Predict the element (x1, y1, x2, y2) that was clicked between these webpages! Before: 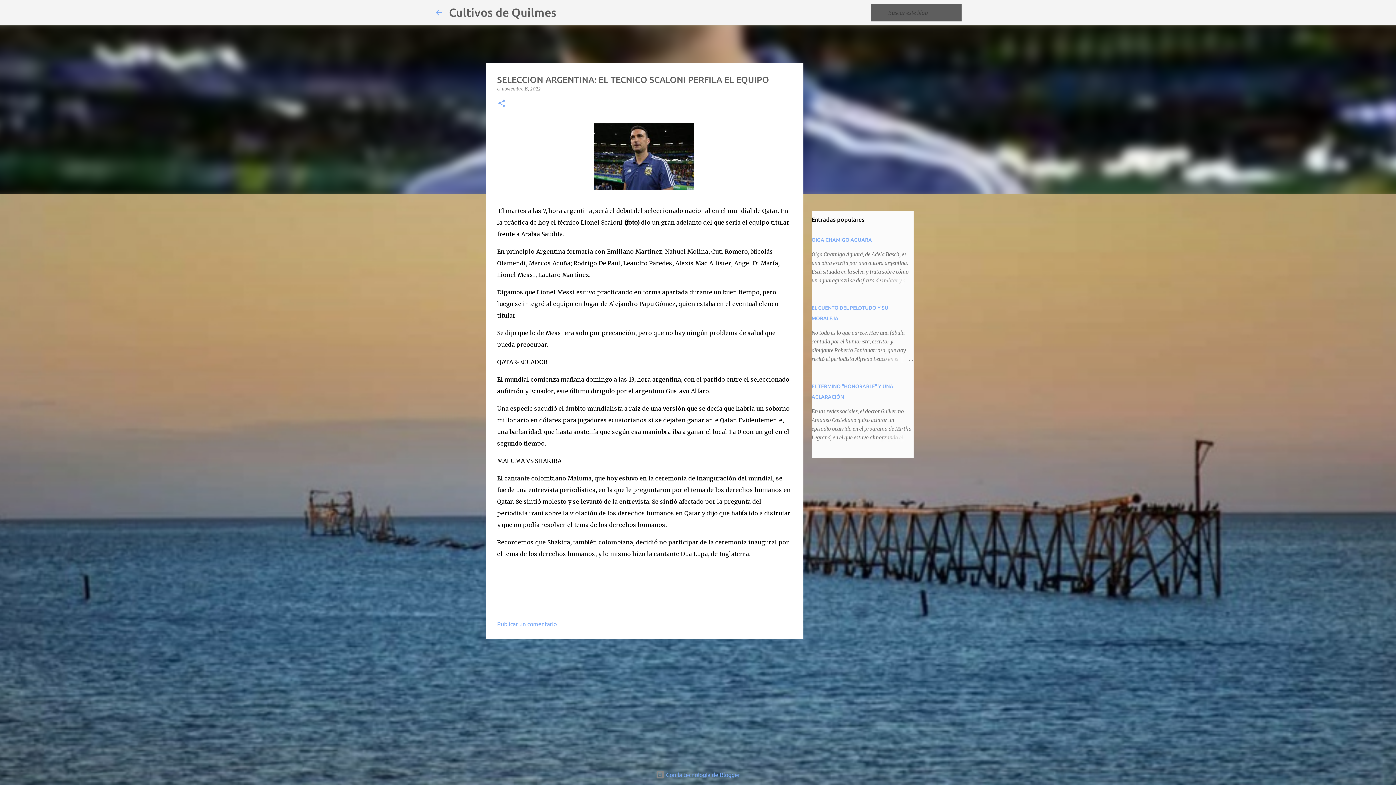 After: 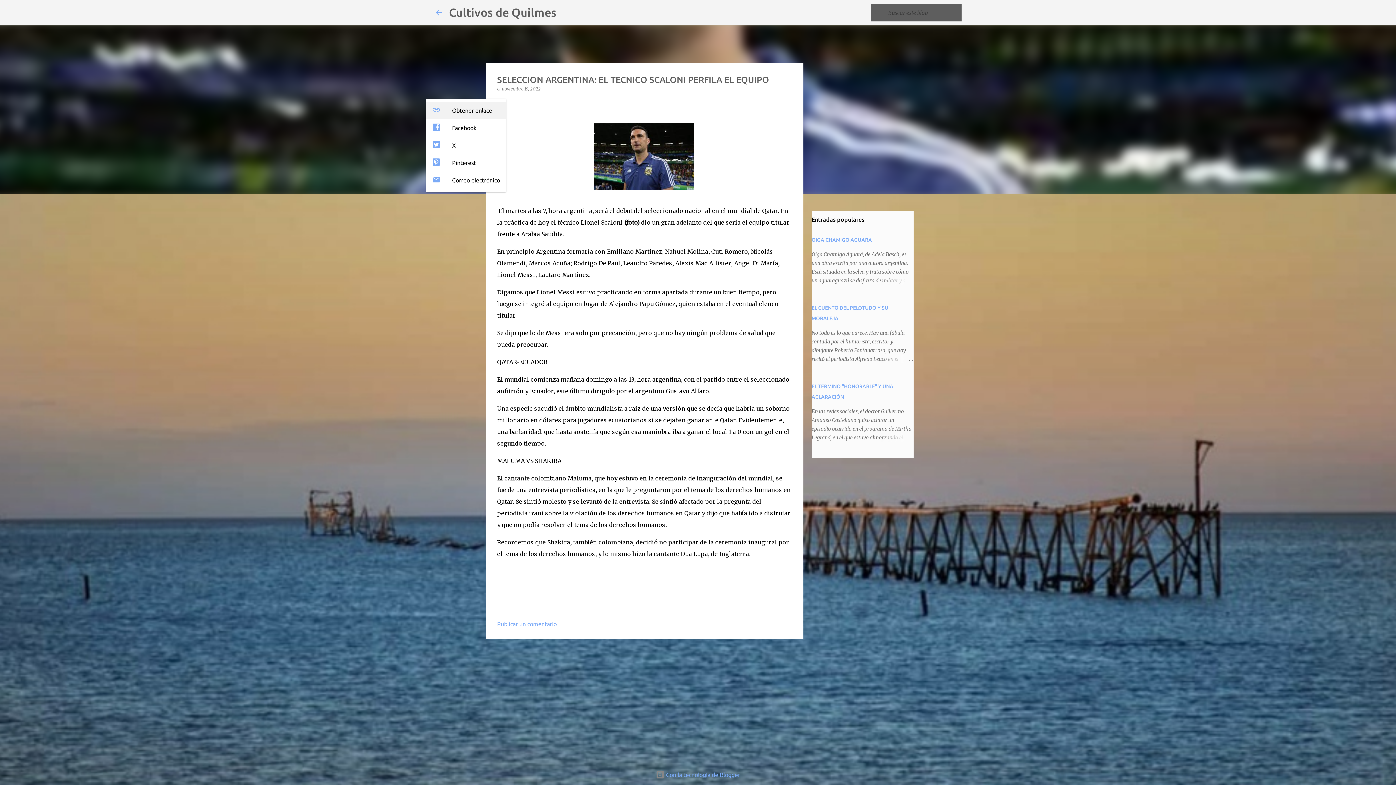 Action: bbox: (497, 98, 506, 108) label: Compartir